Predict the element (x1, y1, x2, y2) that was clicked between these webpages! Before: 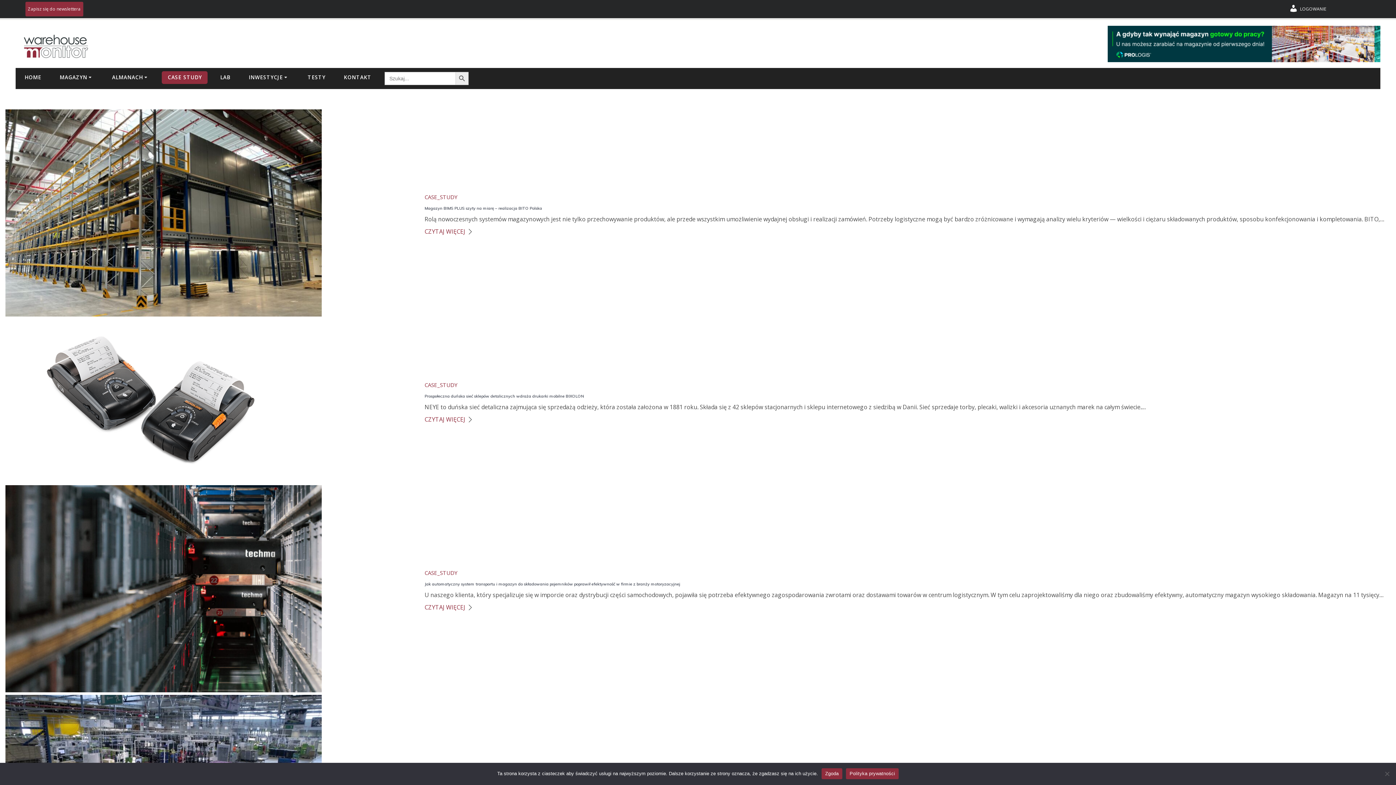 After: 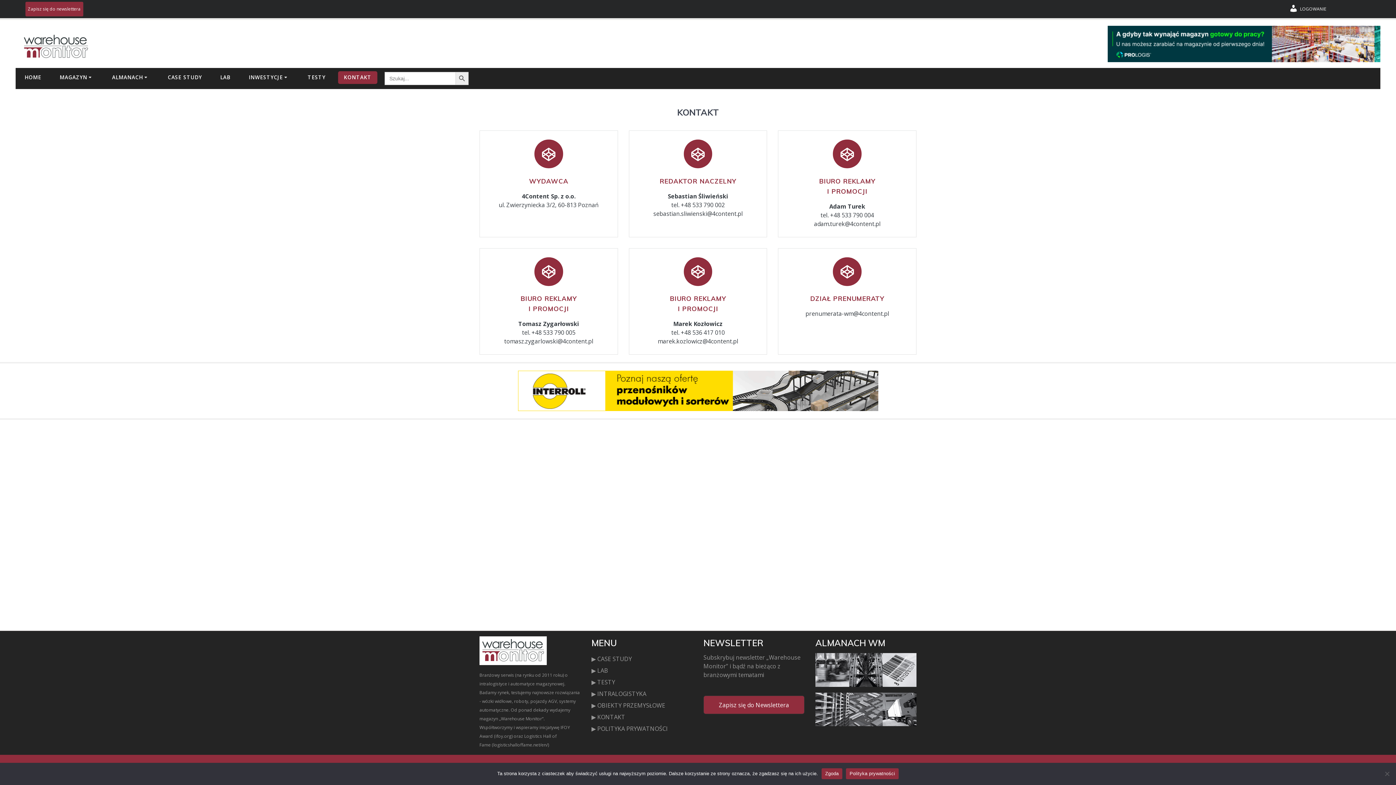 Action: bbox: (338, 72, 376, 83) label: KONTAKT